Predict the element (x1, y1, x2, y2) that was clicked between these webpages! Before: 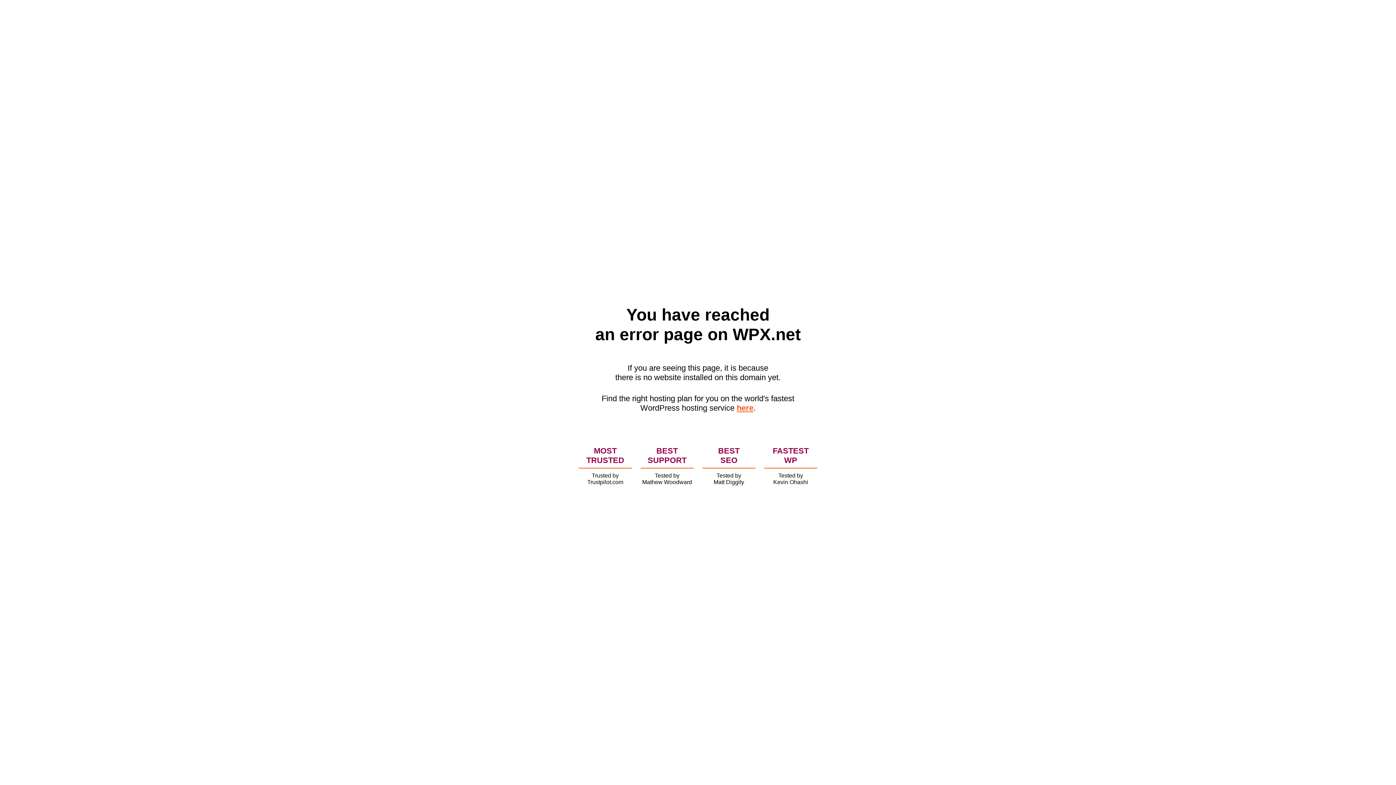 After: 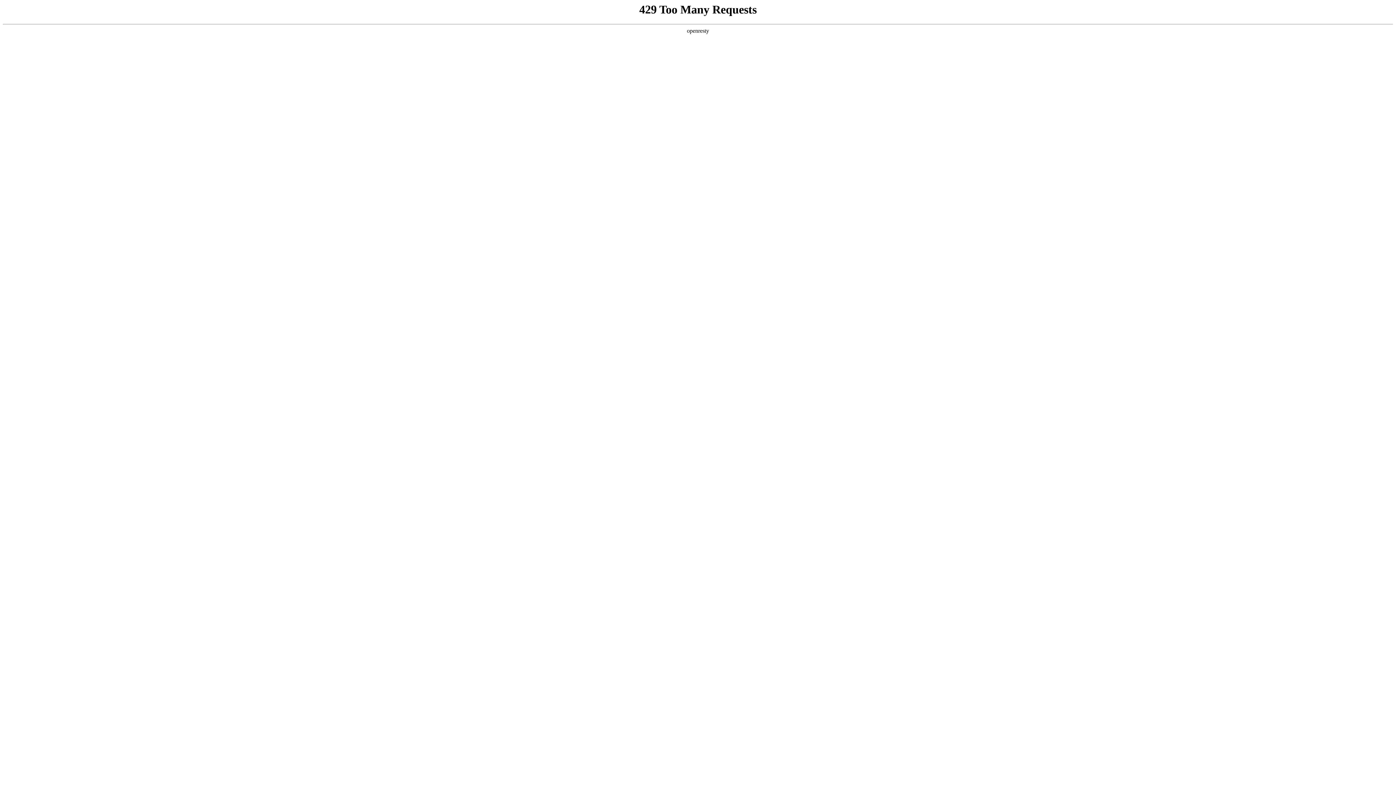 Action: label: here bbox: (736, 403, 753, 412)